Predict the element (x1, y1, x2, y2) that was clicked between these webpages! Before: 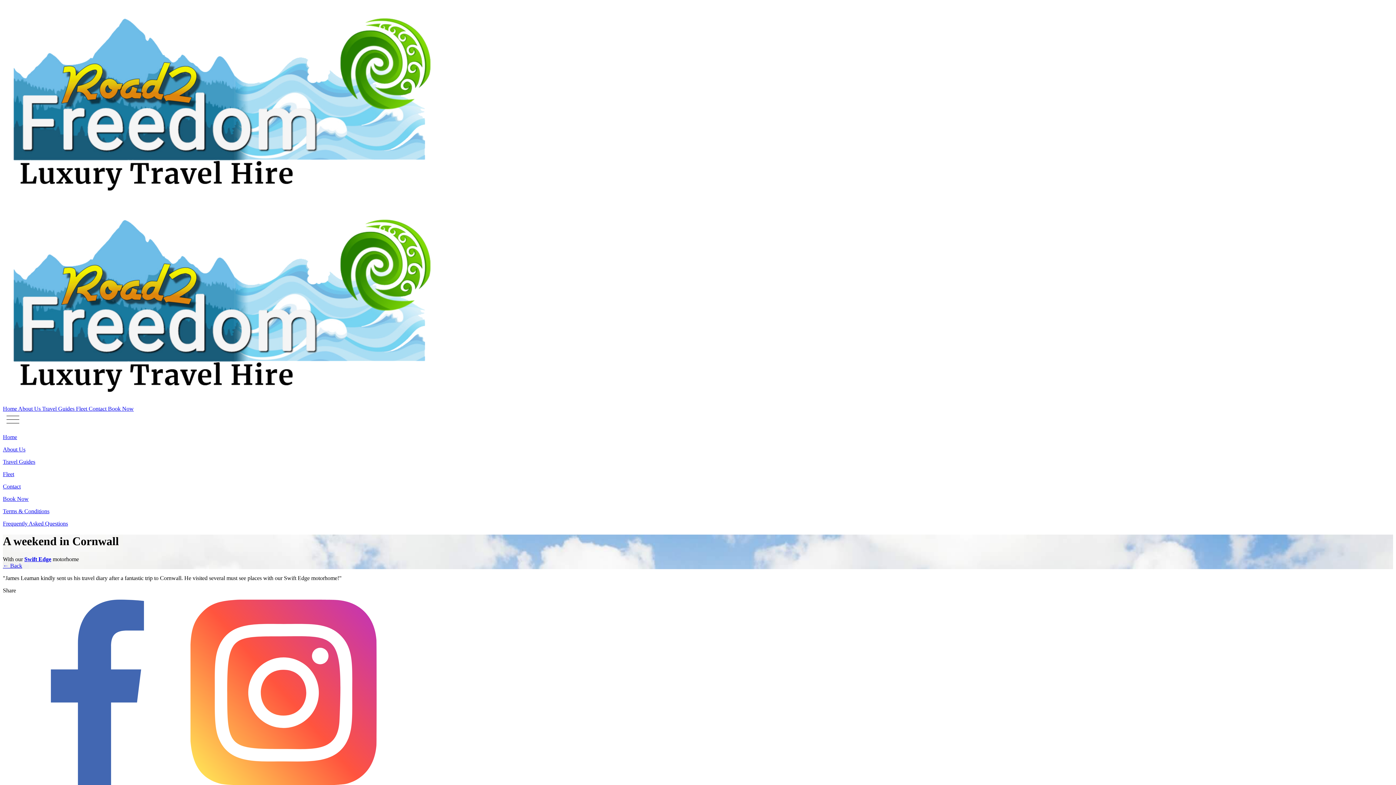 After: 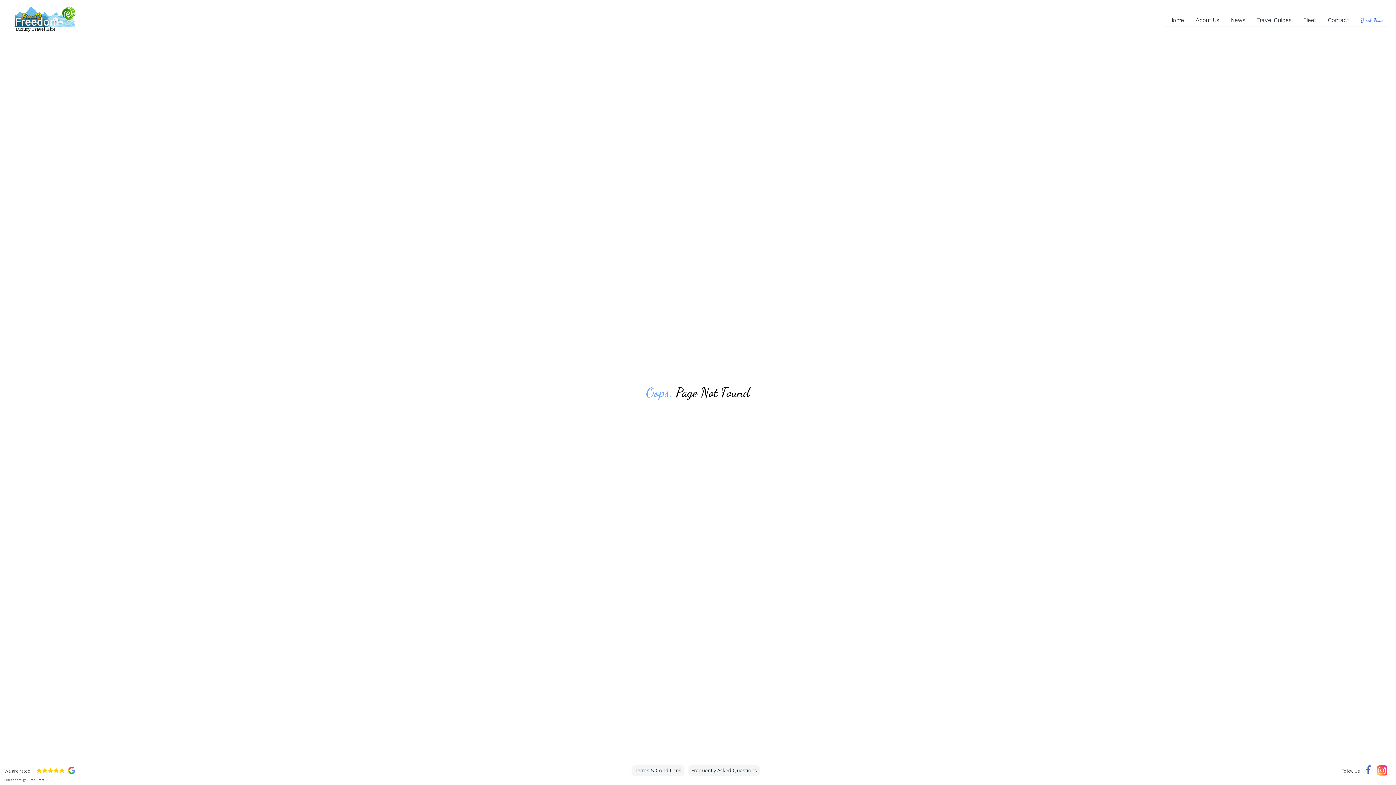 Action: label: Fleet bbox: (2, 471, 14, 477)